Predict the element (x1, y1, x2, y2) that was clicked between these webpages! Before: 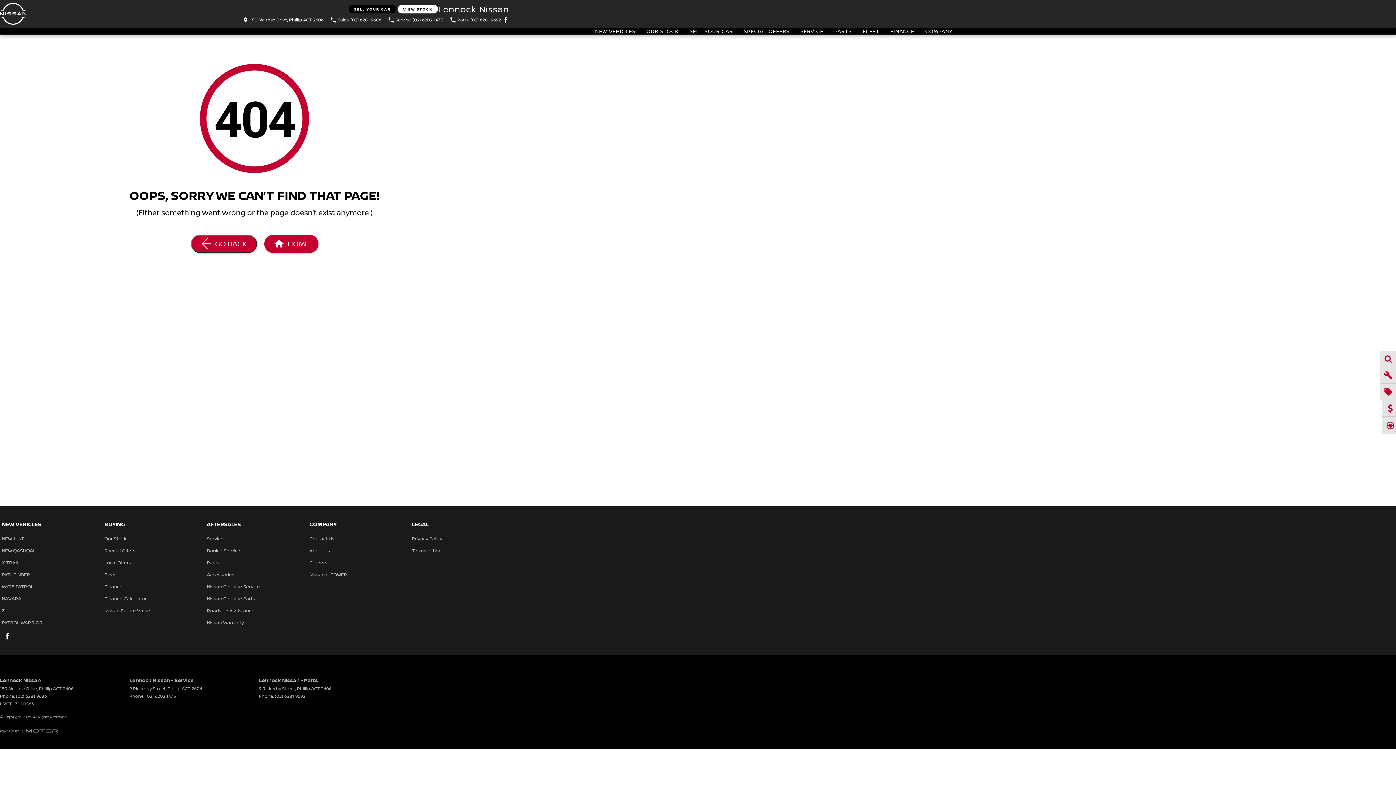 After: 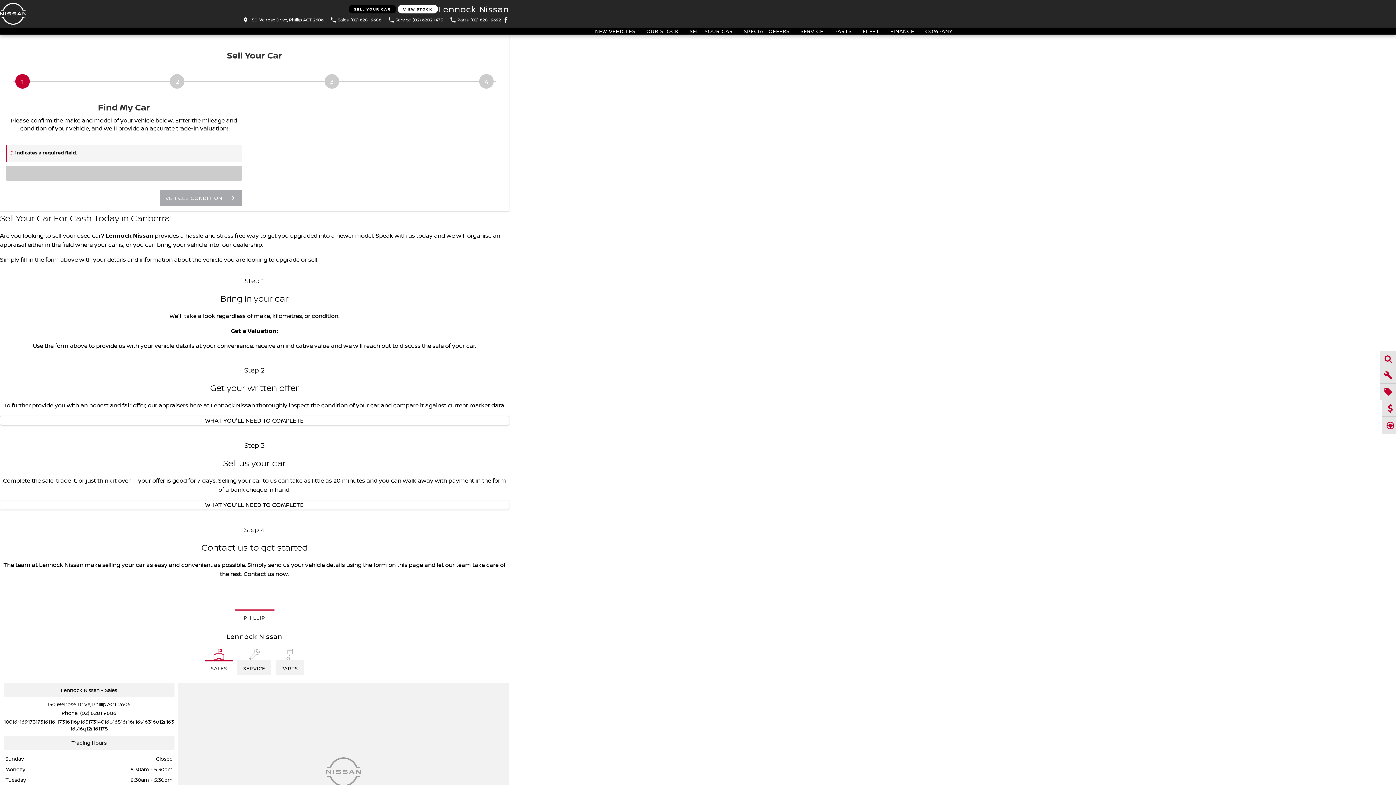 Action: label: Sell Your Car bbox: (689, 27, 733, 34)